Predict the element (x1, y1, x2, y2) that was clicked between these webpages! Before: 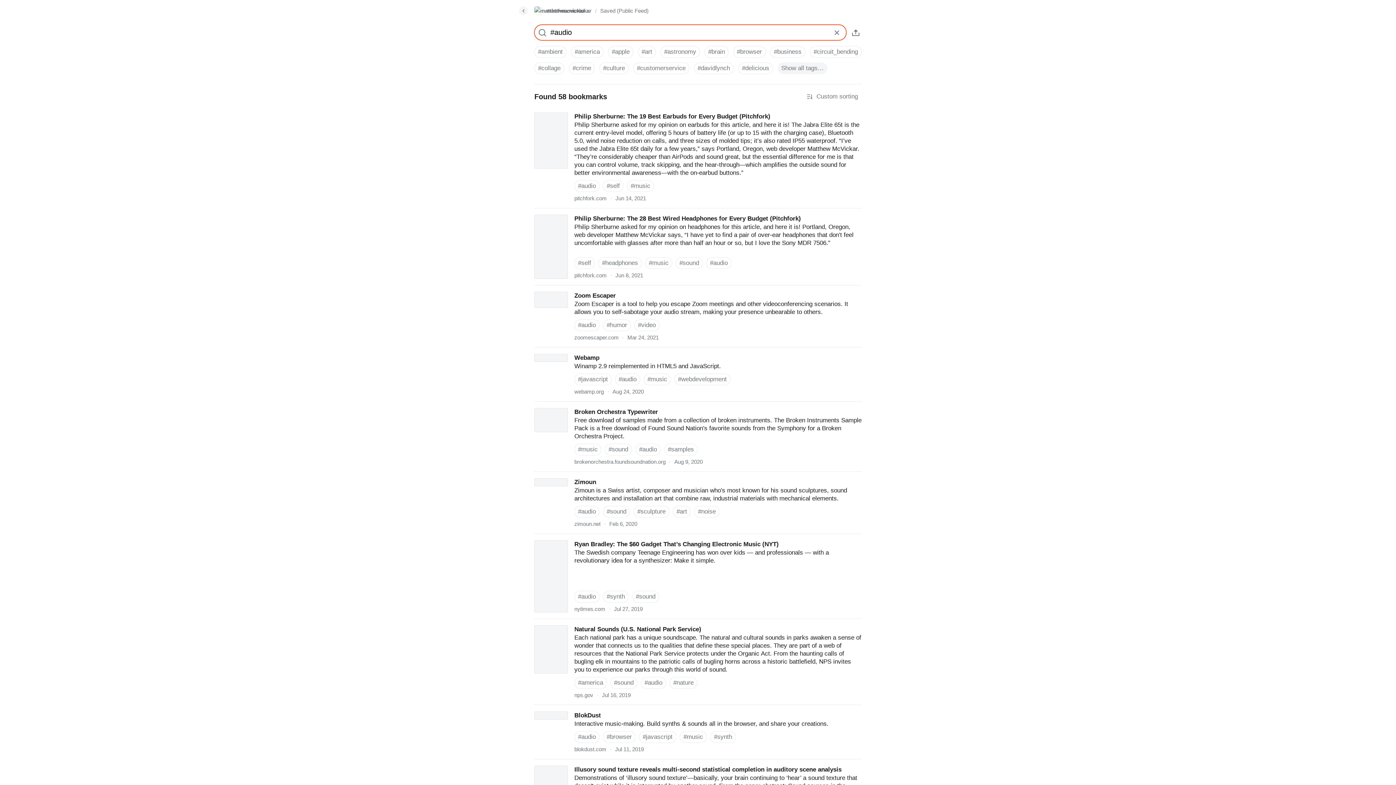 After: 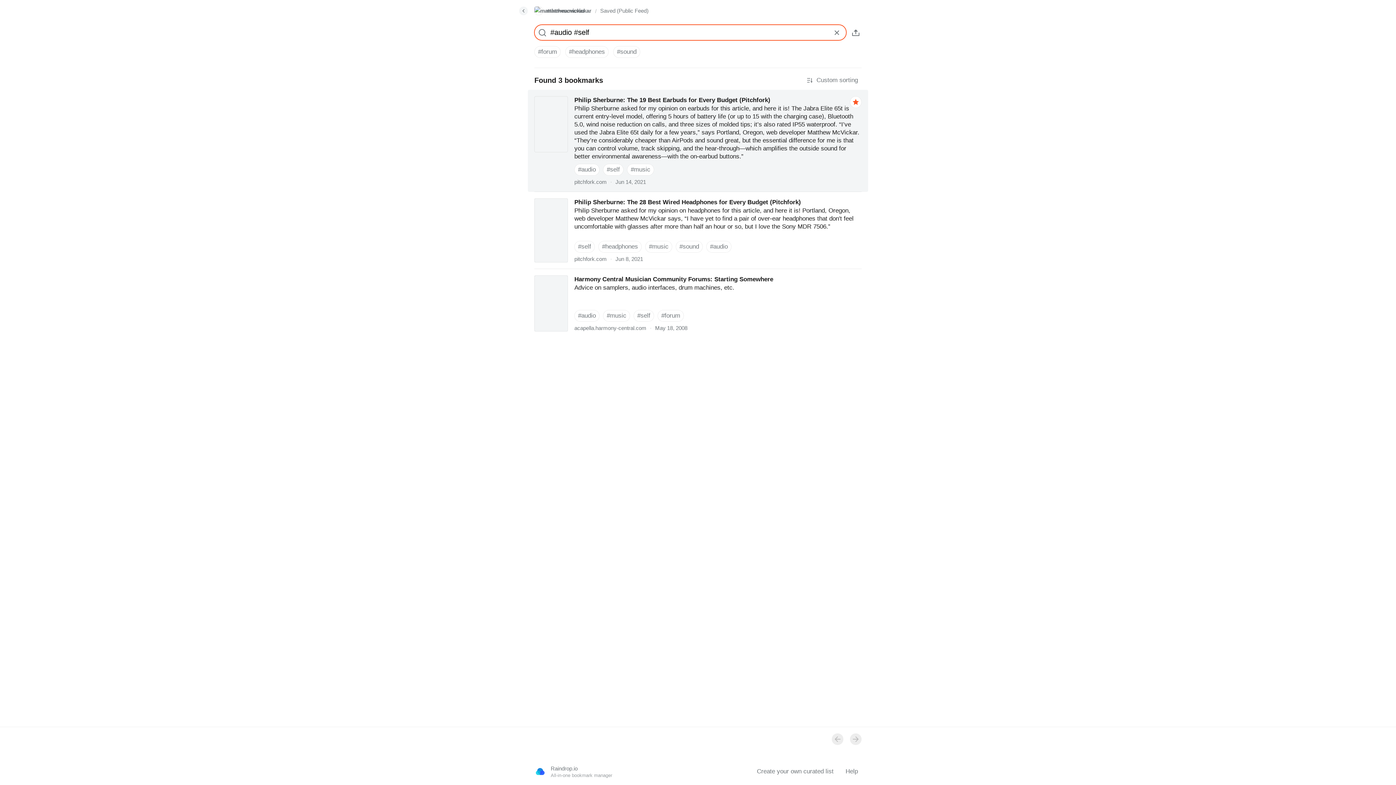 Action: label: #self bbox: (603, 180, 623, 192)